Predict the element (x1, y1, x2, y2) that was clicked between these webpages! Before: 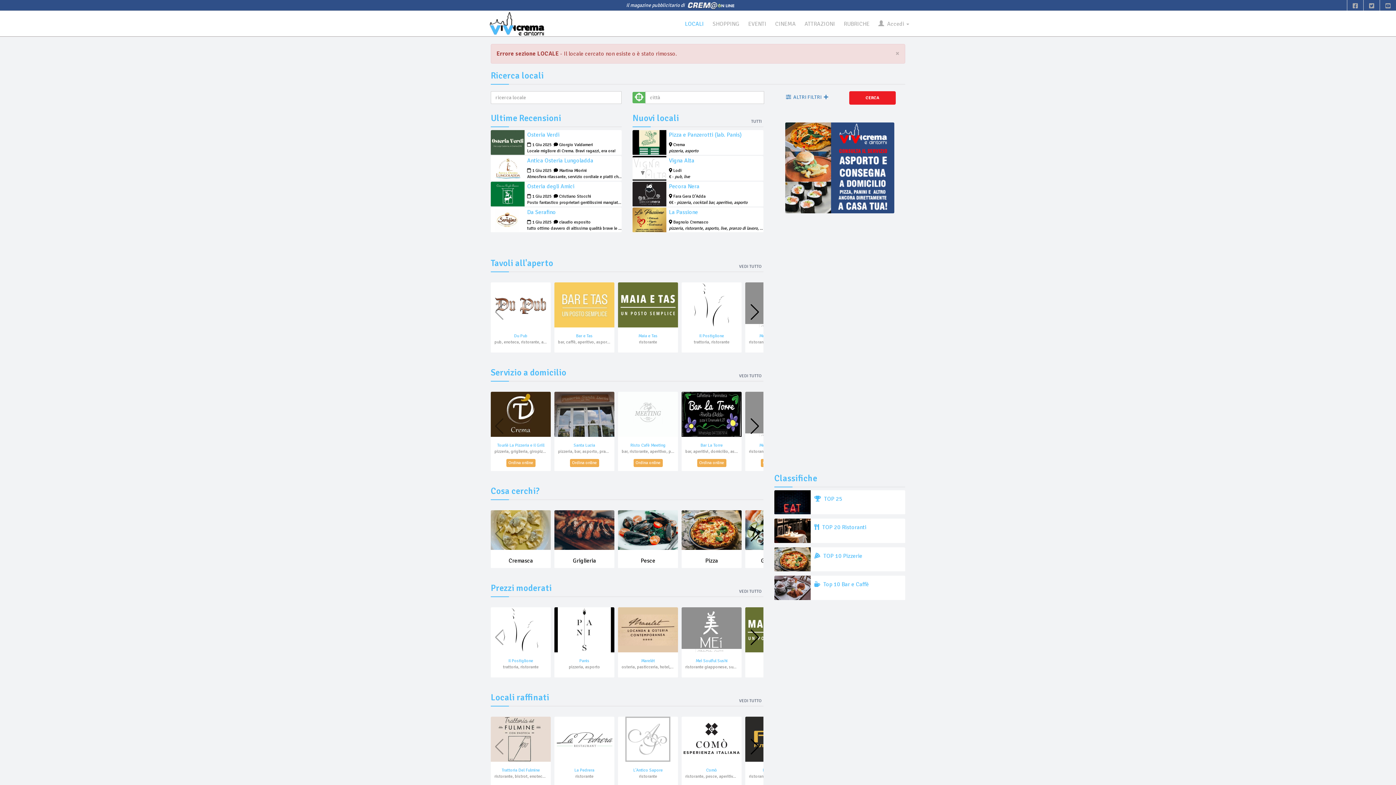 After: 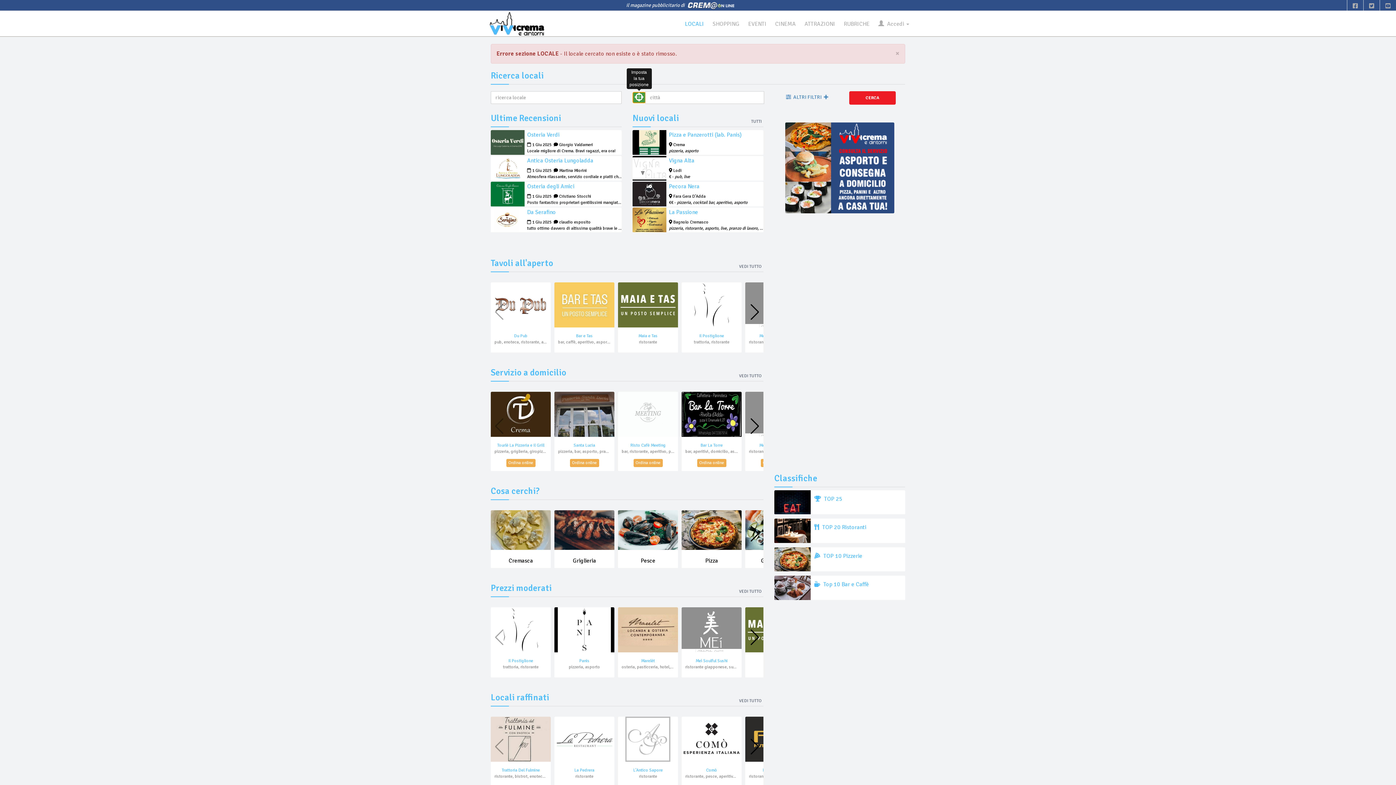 Action: bbox: (632, 92, 645, 103)